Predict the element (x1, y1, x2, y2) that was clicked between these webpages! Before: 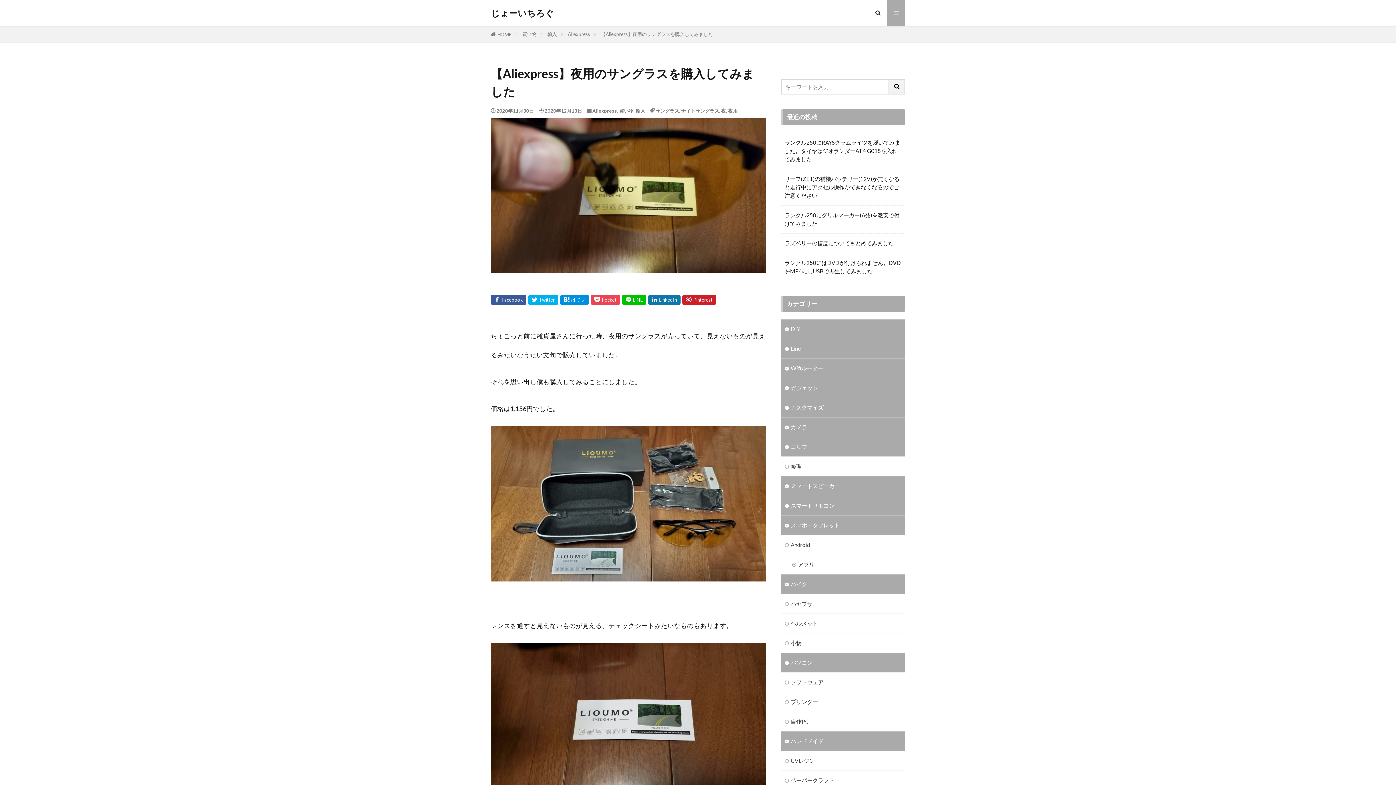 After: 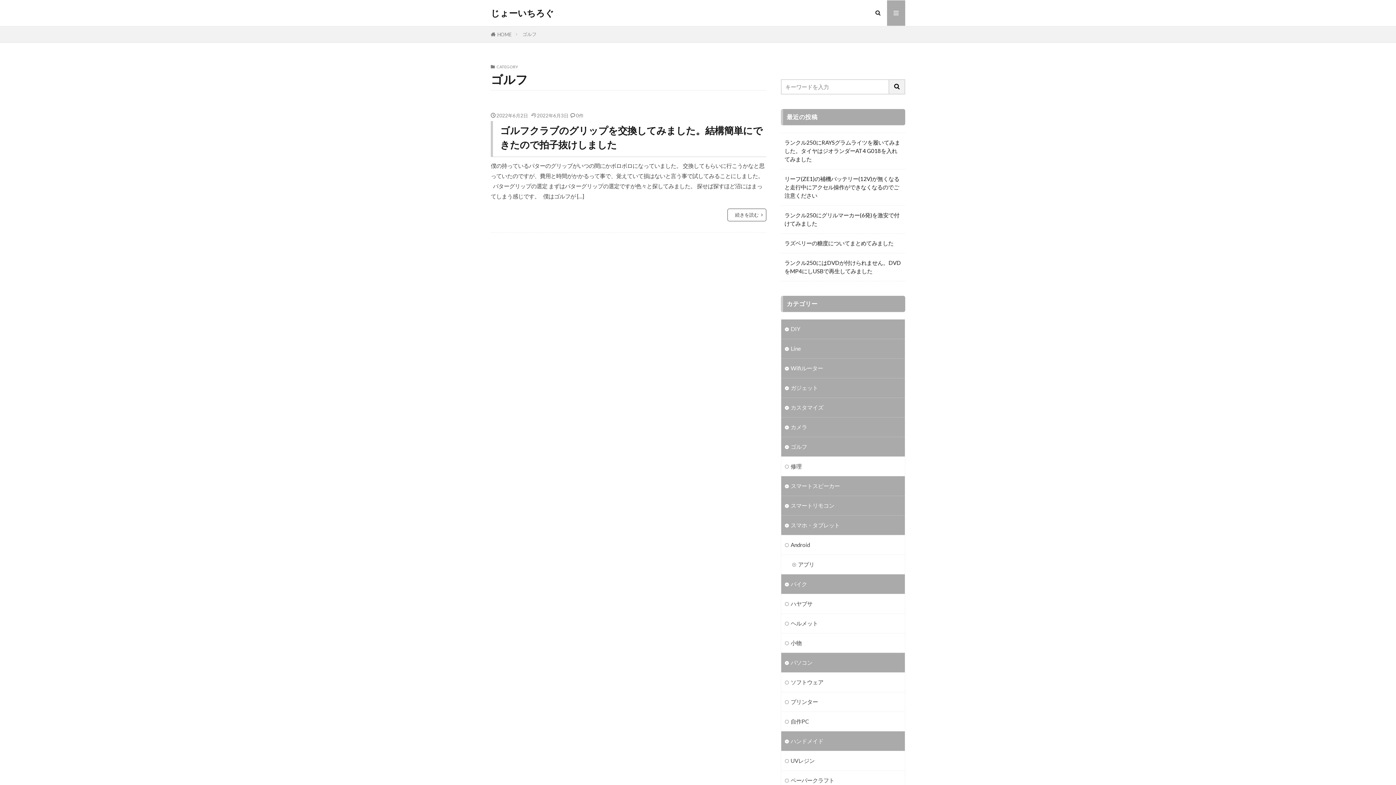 Action: label: ゴルフ bbox: (781, 437, 905, 456)